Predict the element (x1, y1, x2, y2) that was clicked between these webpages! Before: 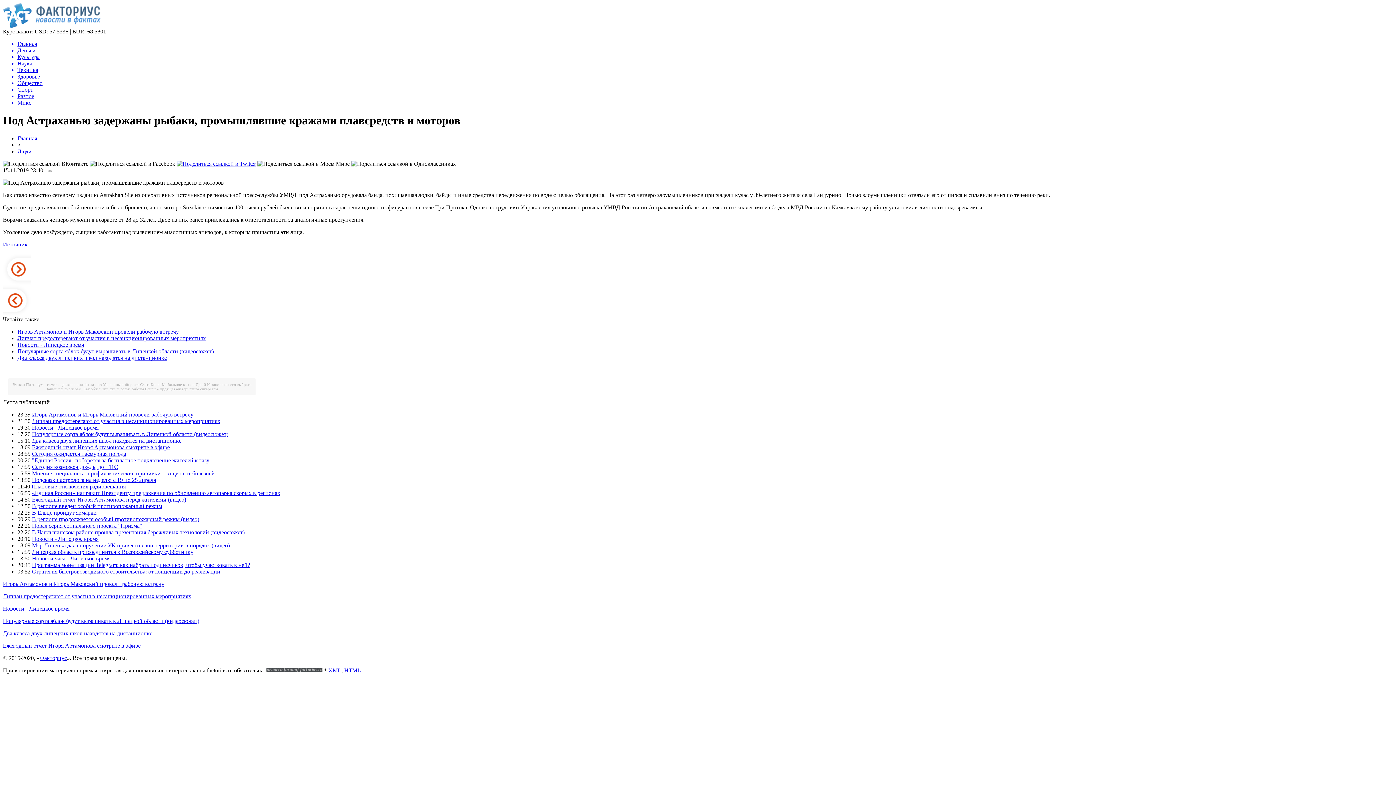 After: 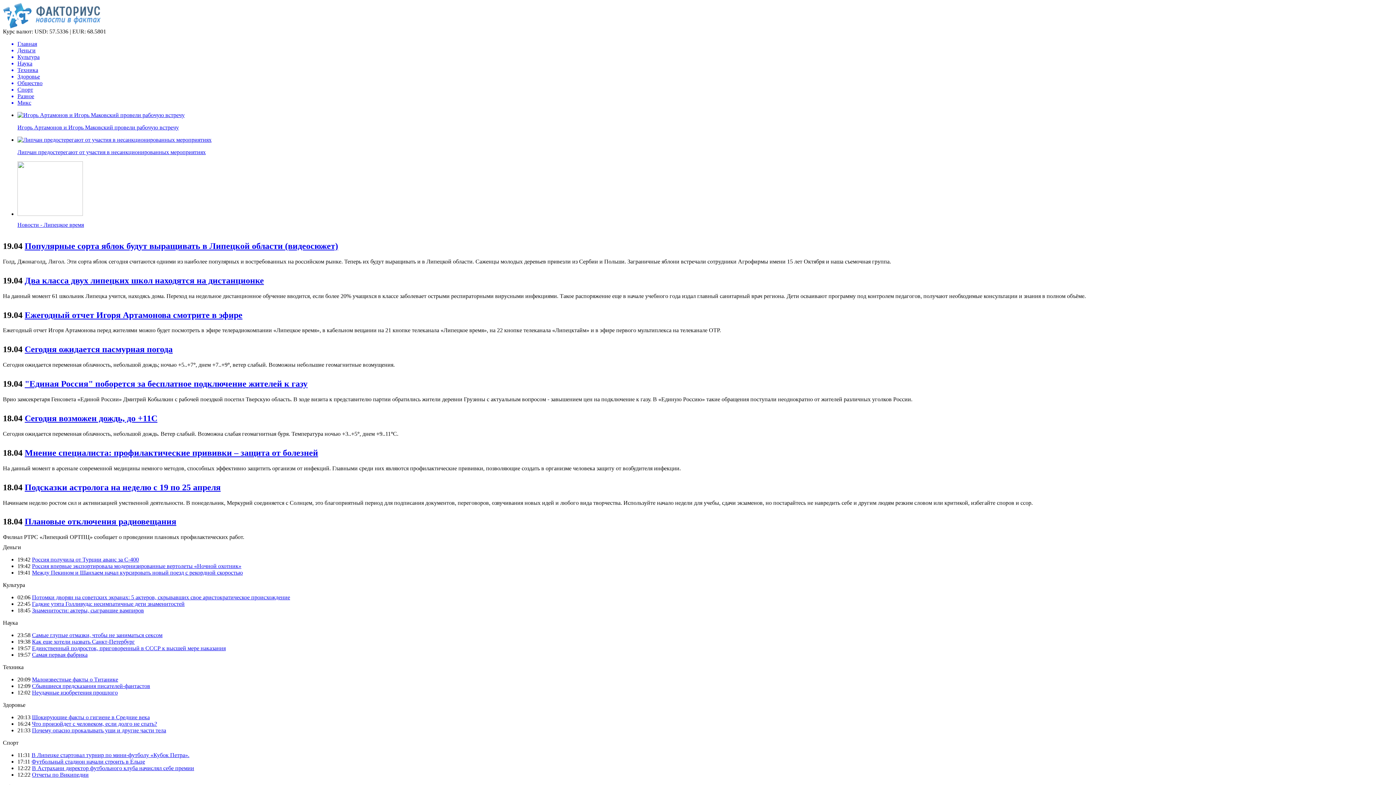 Action: label: Главная bbox: (17, 40, 1393, 47)